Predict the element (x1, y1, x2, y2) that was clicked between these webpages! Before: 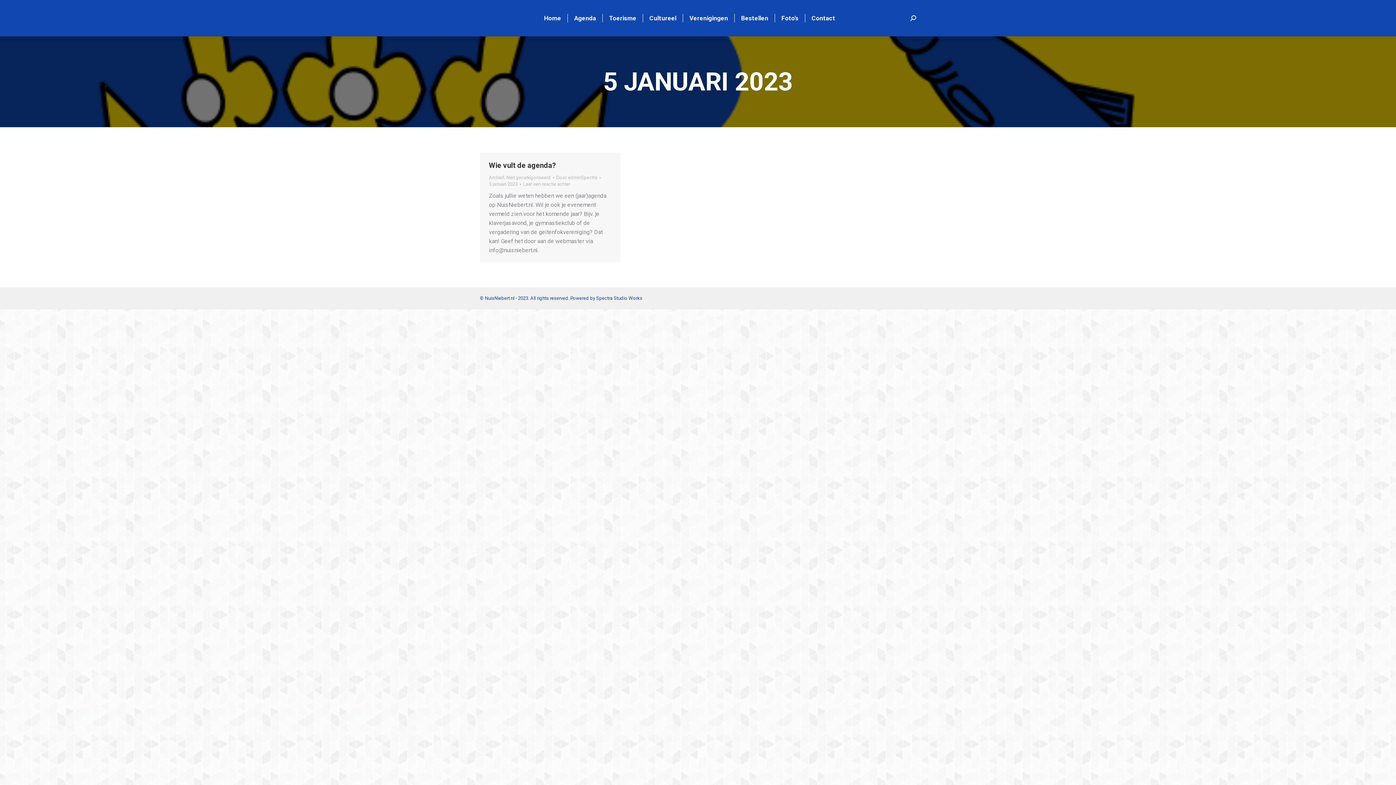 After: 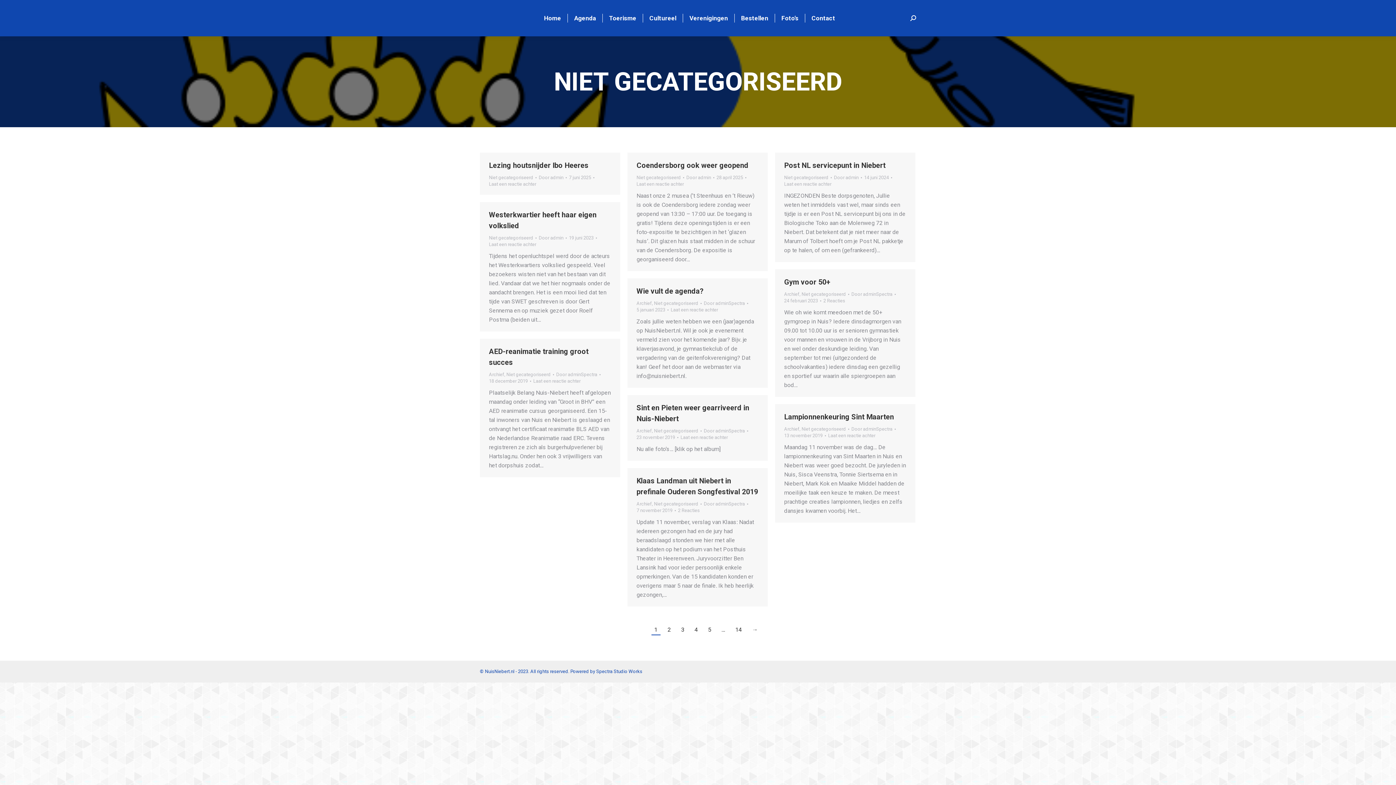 Action: bbox: (506, 174, 550, 180) label: Niet gecategoriseerd